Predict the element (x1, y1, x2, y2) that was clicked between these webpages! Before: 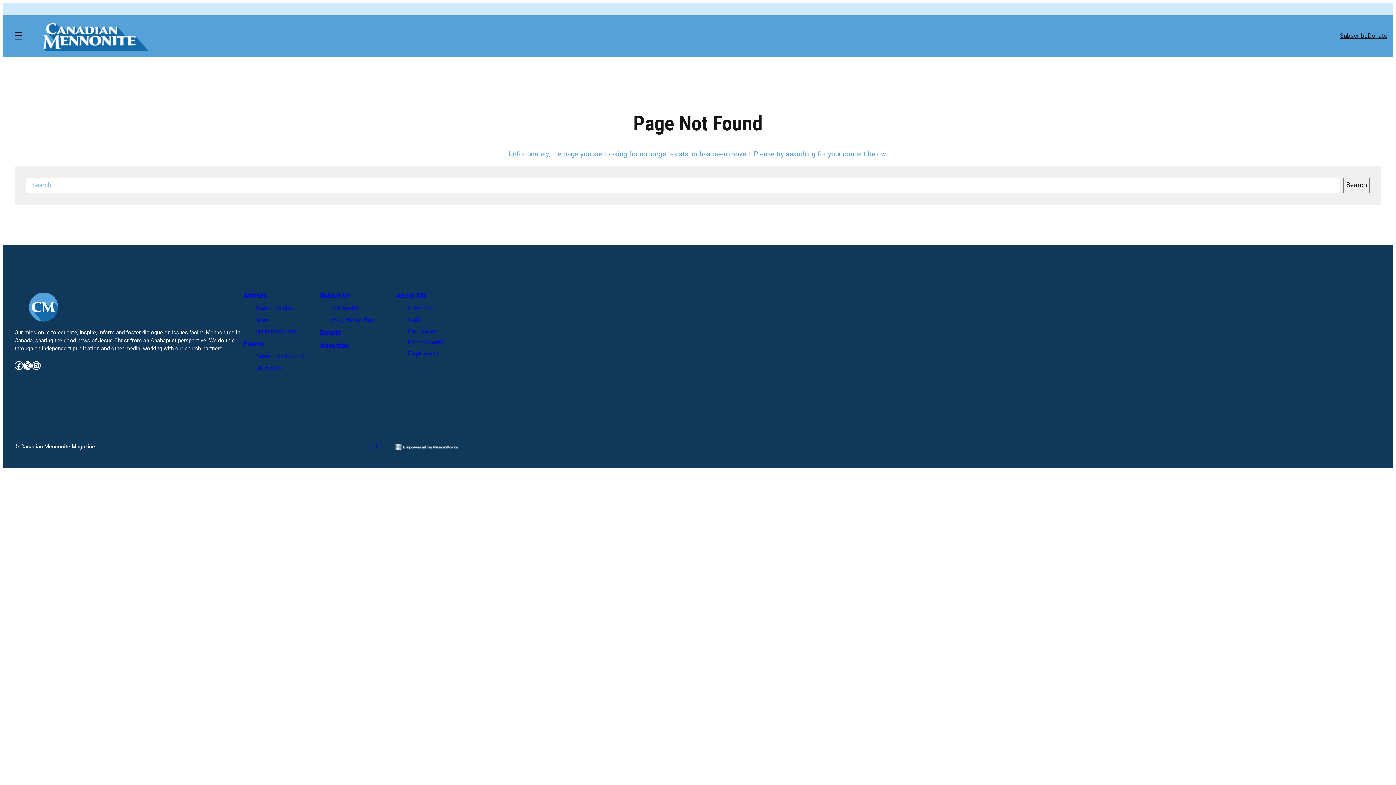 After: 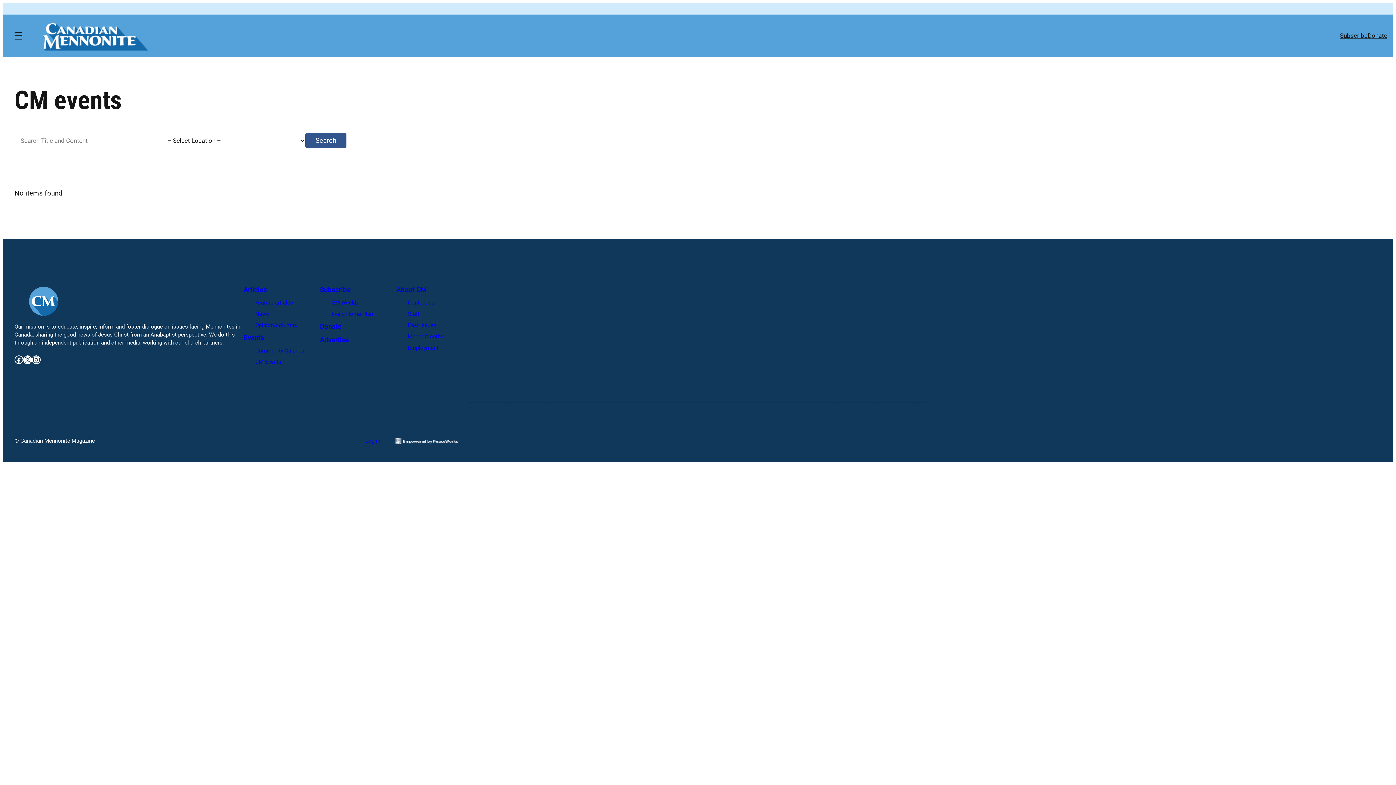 Action: label: Events bbox: (243, 340, 264, 348)